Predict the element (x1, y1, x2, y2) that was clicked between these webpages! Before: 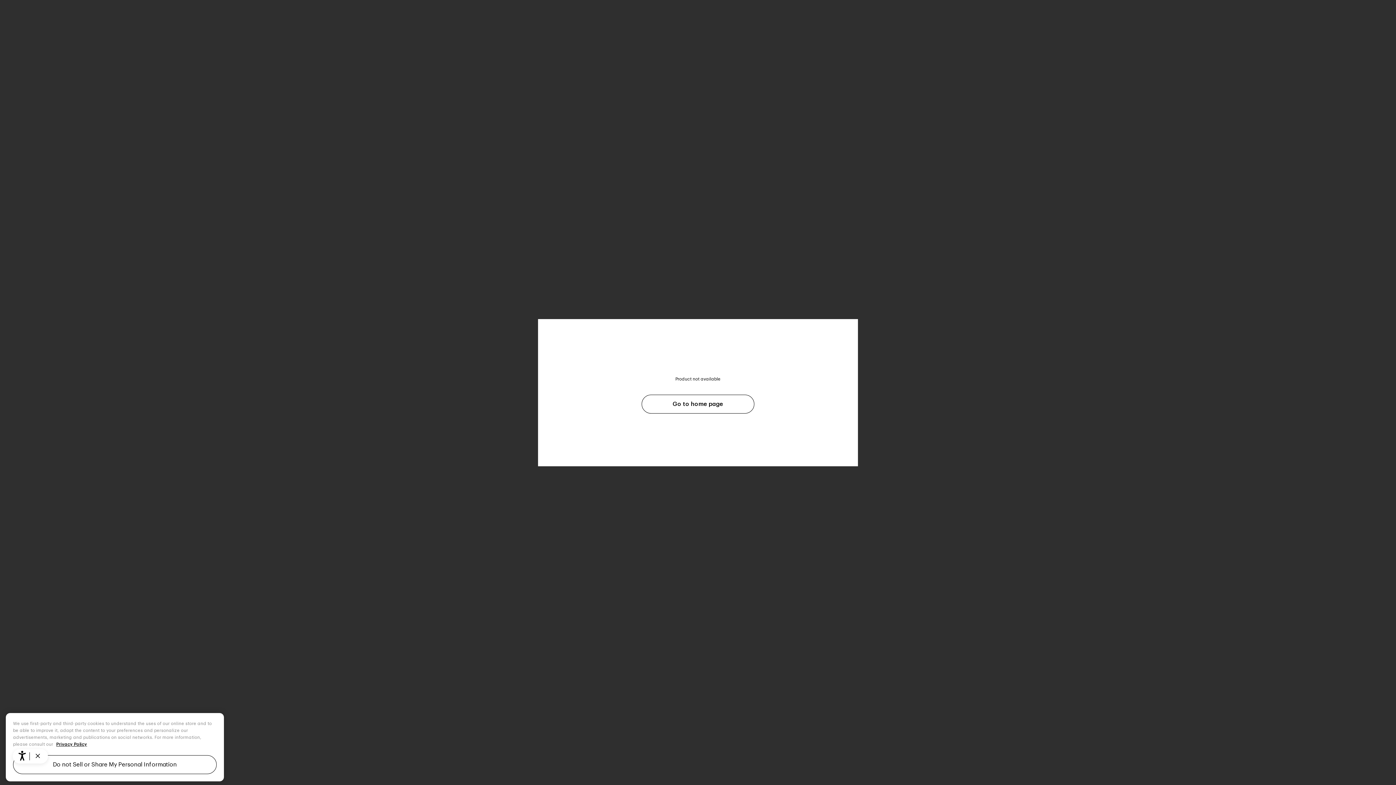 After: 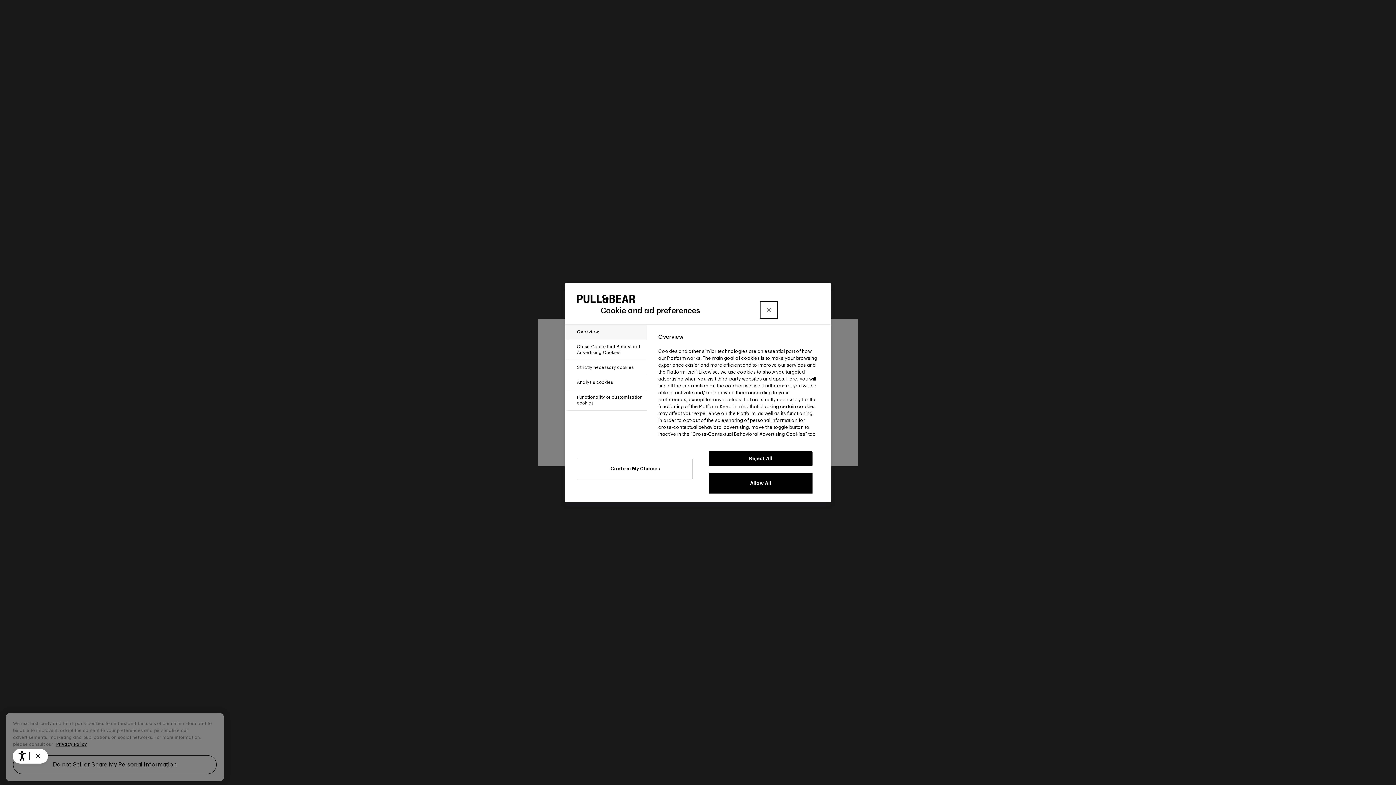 Action: bbox: (13, 773, 216, 791) label: Do not Sell or Share My Personal Information